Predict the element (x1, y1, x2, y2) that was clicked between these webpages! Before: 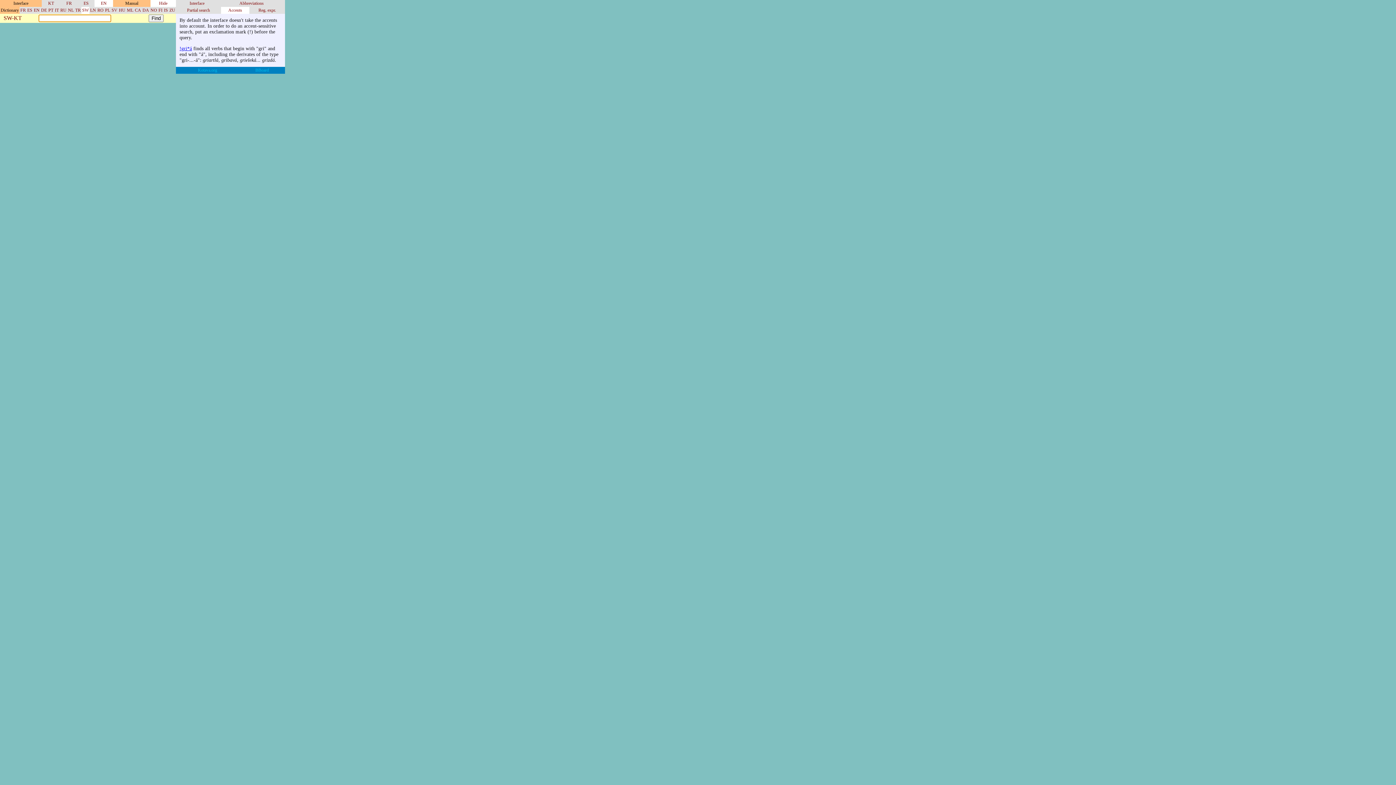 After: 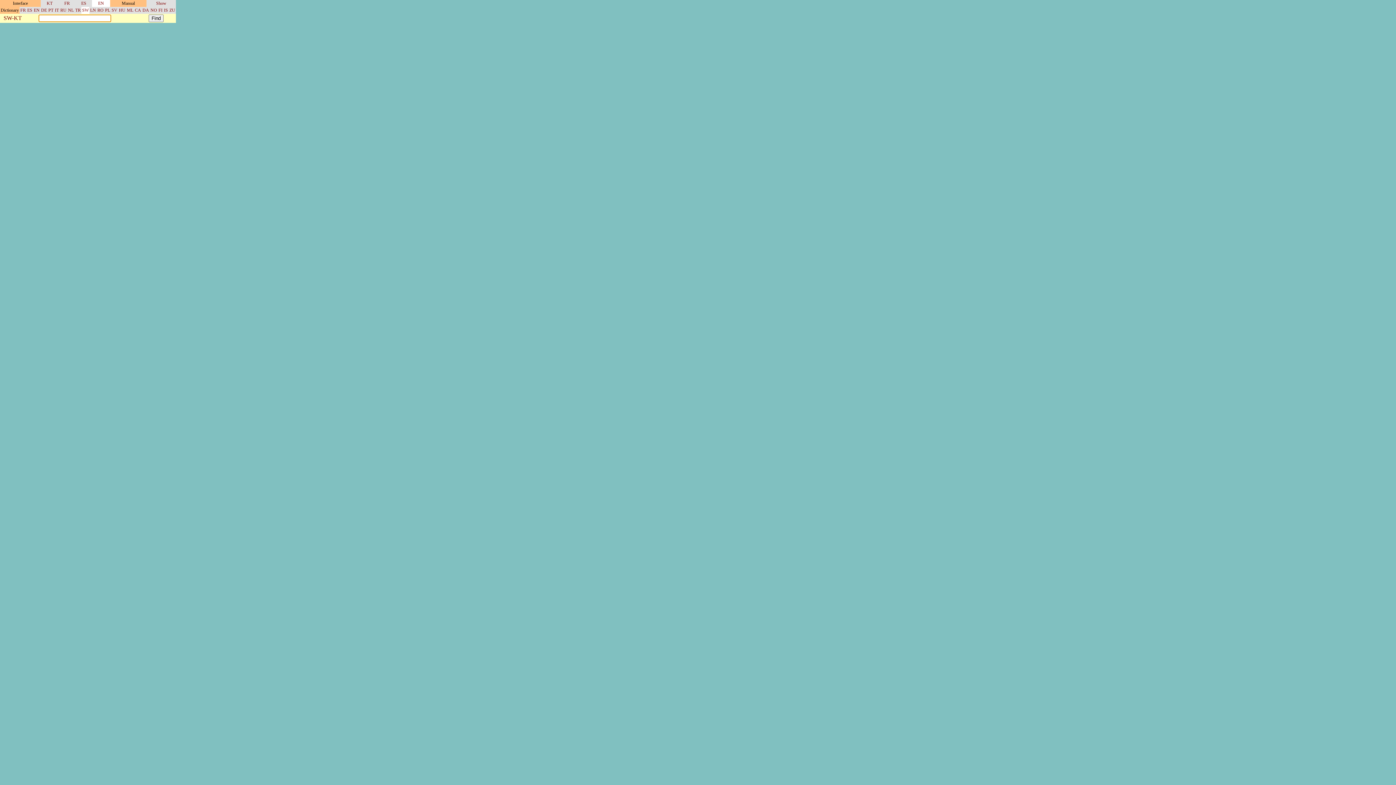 Action: label: Hide bbox: (159, 0, 167, 5)